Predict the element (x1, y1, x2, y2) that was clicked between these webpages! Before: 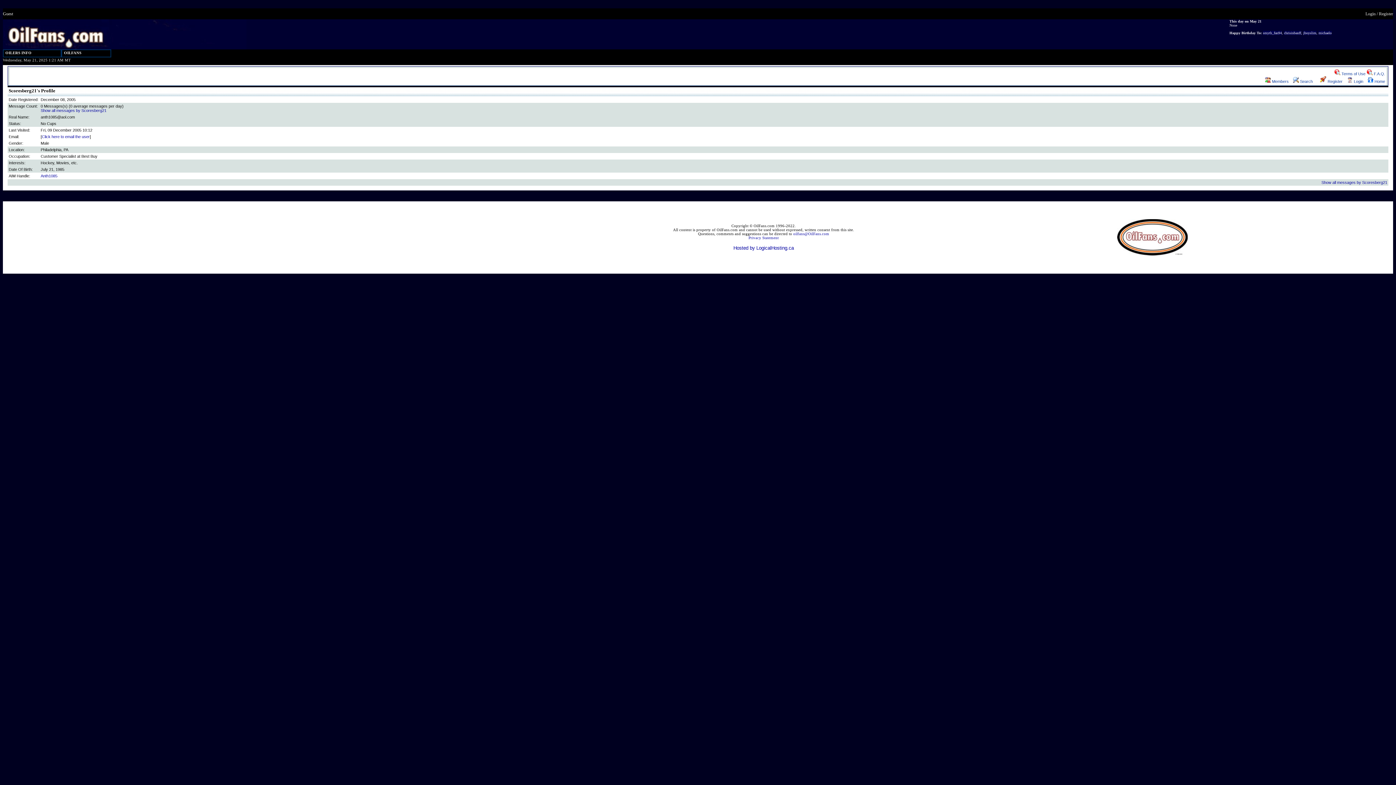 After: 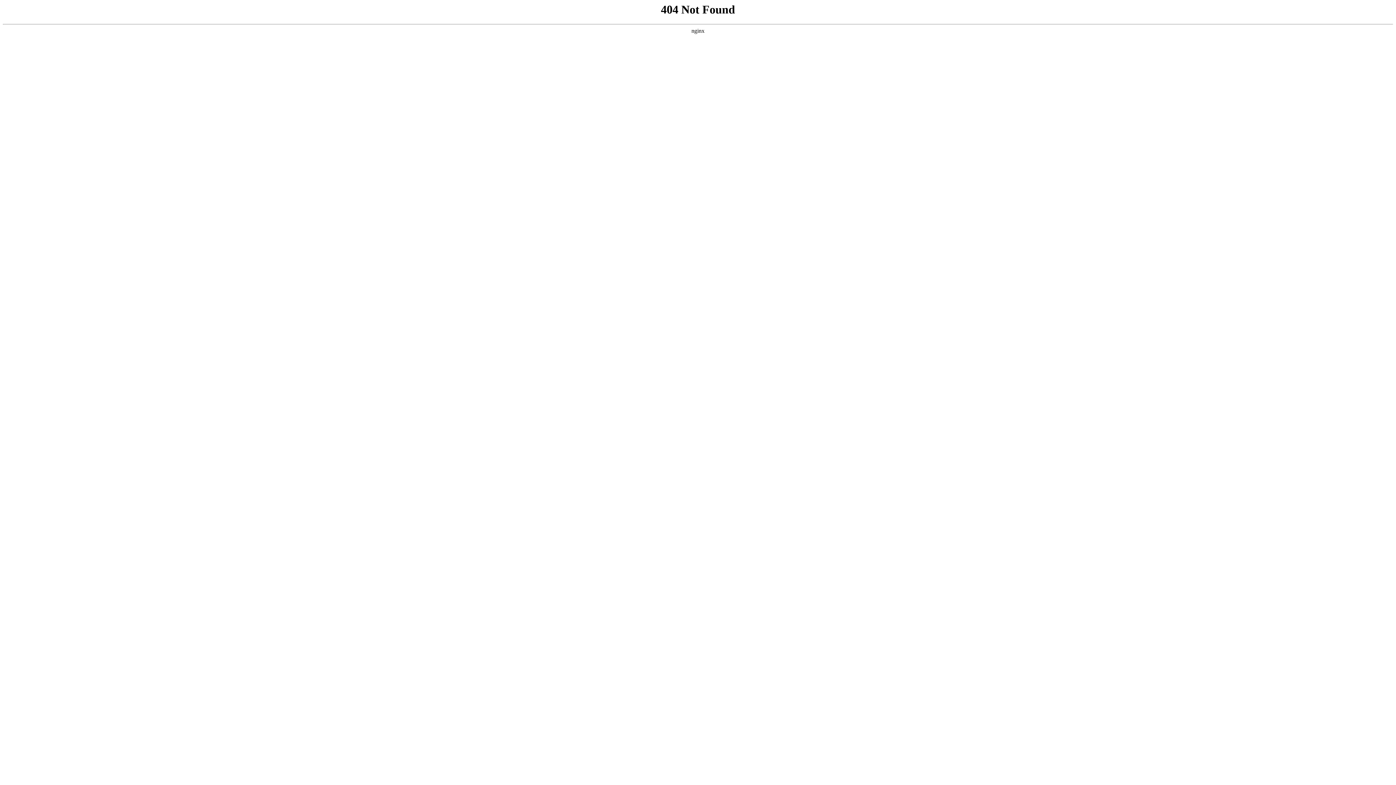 Action: bbox: (748, 236, 778, 240) label: Privacy Statement